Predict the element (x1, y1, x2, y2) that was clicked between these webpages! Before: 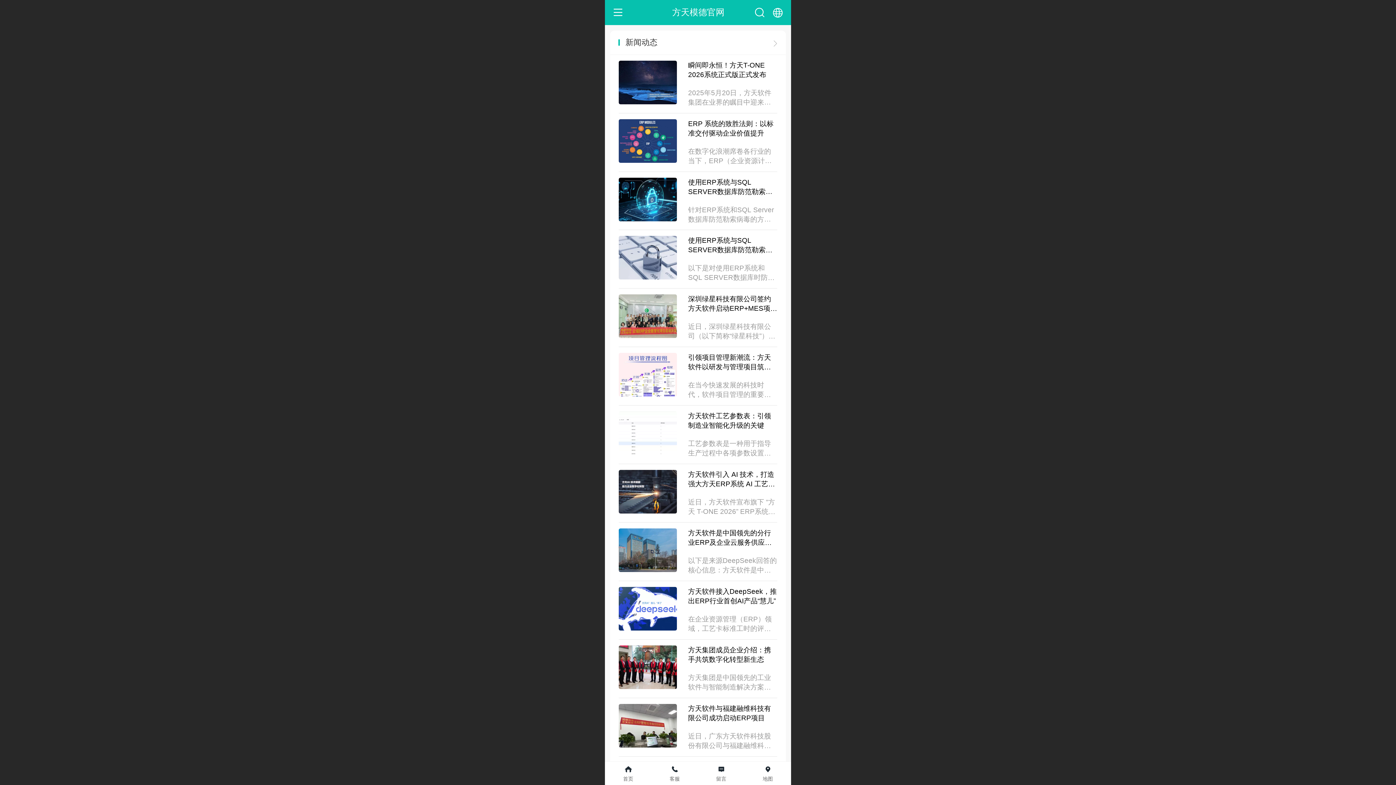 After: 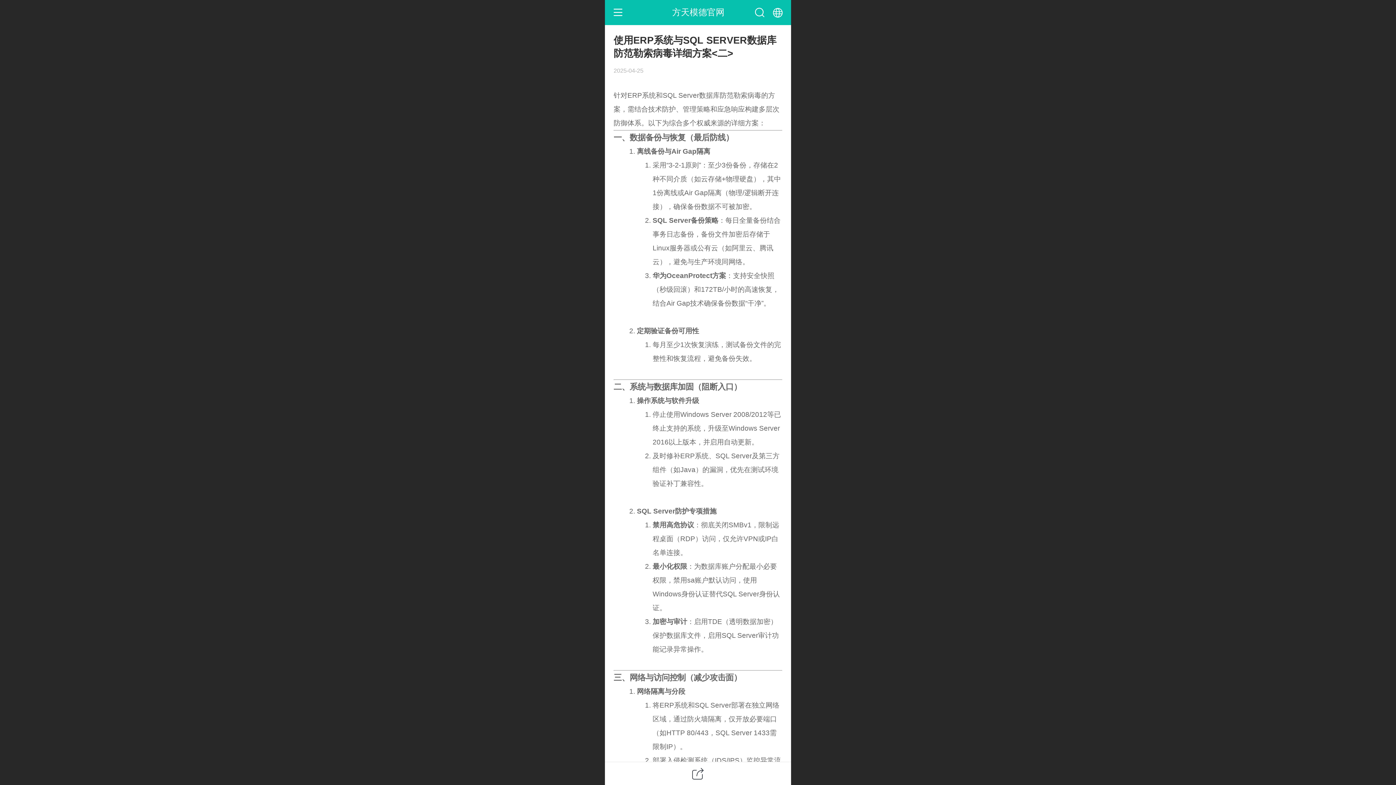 Action: label: 使用ERP系统与SQL SERVER数据库防范勒索病毒详细方案<二>
针对ERP系统和SQL Server数据库防范勒索病毒的方案，需结合技术防护、管理策略和应急响应构建多层次防御体系。以下为综合多个权威来源的详细方案：一、数据备份与恢复（最后防线）离线备份与Air Gap隔离采用“3-2-1原则”：至少3份备份，存储在2种不同介质（如云存储+物理硬盘），其中1份离线或Air Gap隔离（物理/逻辑断开连接），确保备份数据不可被加密。SQL Server备份策... bbox: (618, 171, 777, 229)